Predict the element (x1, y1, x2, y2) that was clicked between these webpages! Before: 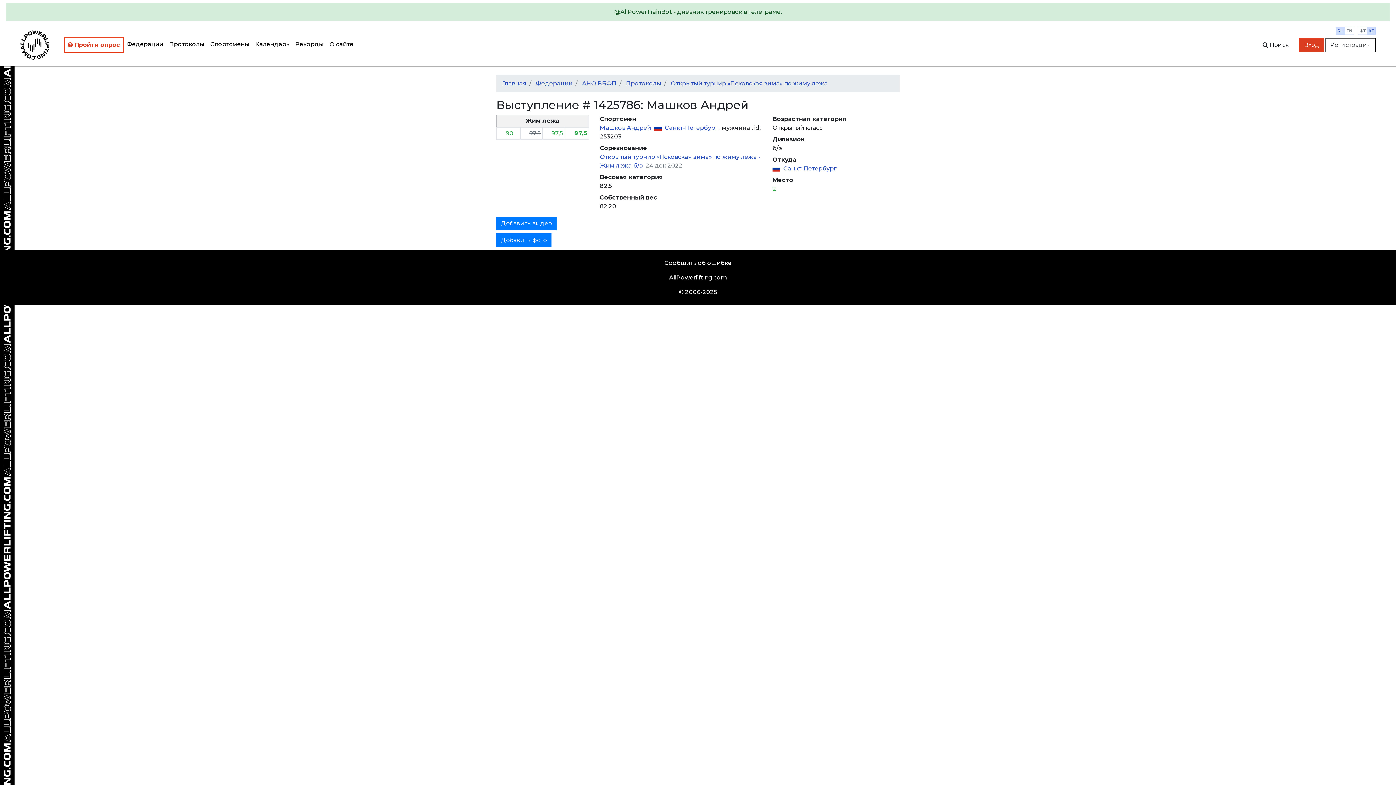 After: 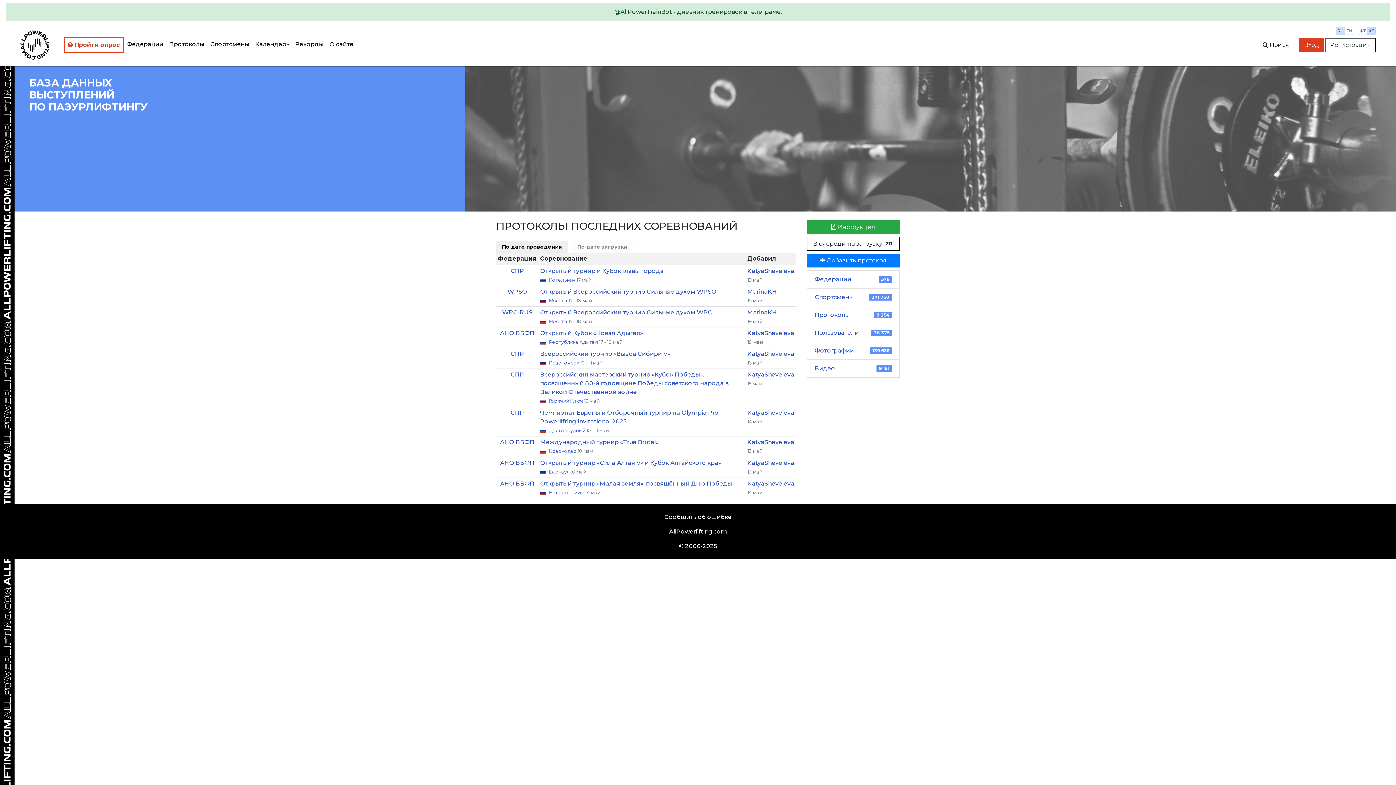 Action: label: AllPowerlifting.com bbox: (669, 274, 727, 281)